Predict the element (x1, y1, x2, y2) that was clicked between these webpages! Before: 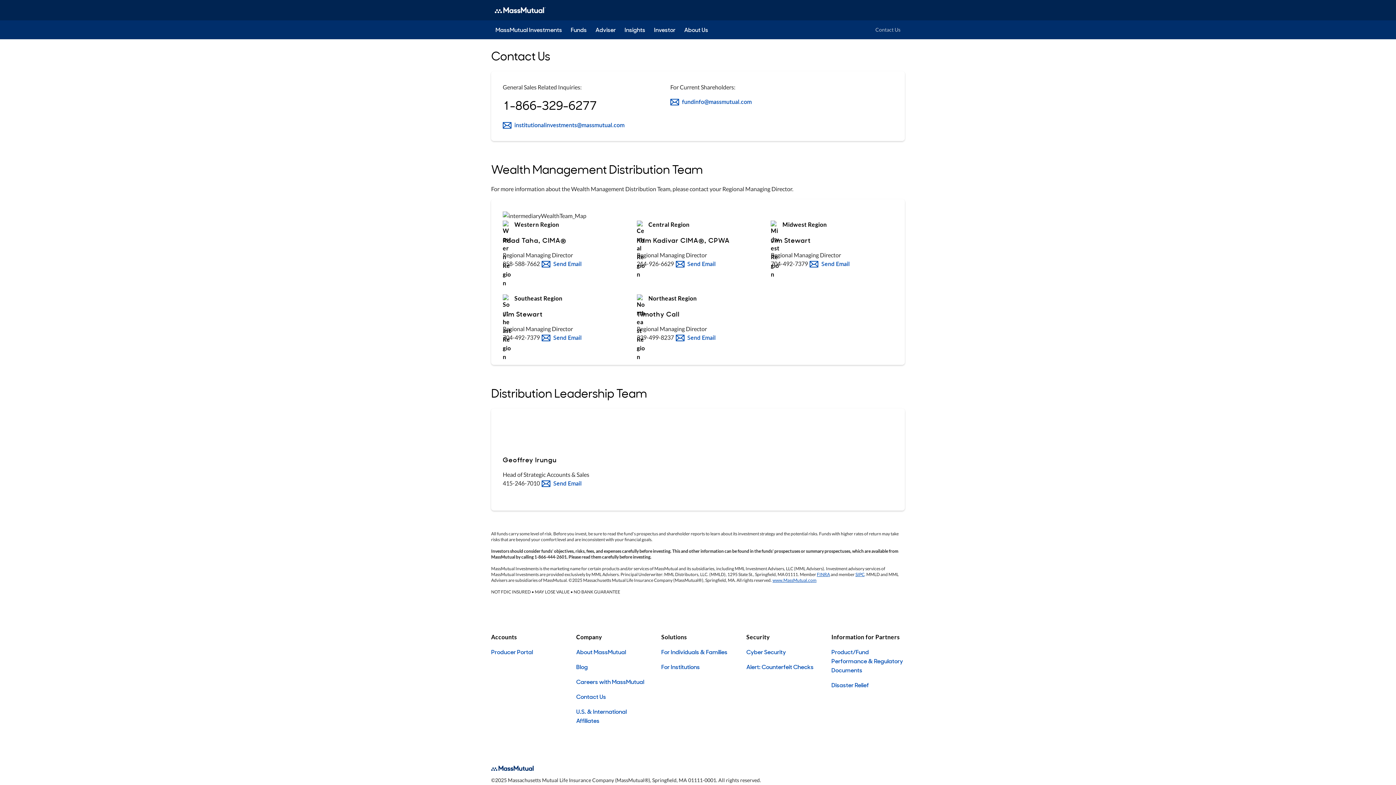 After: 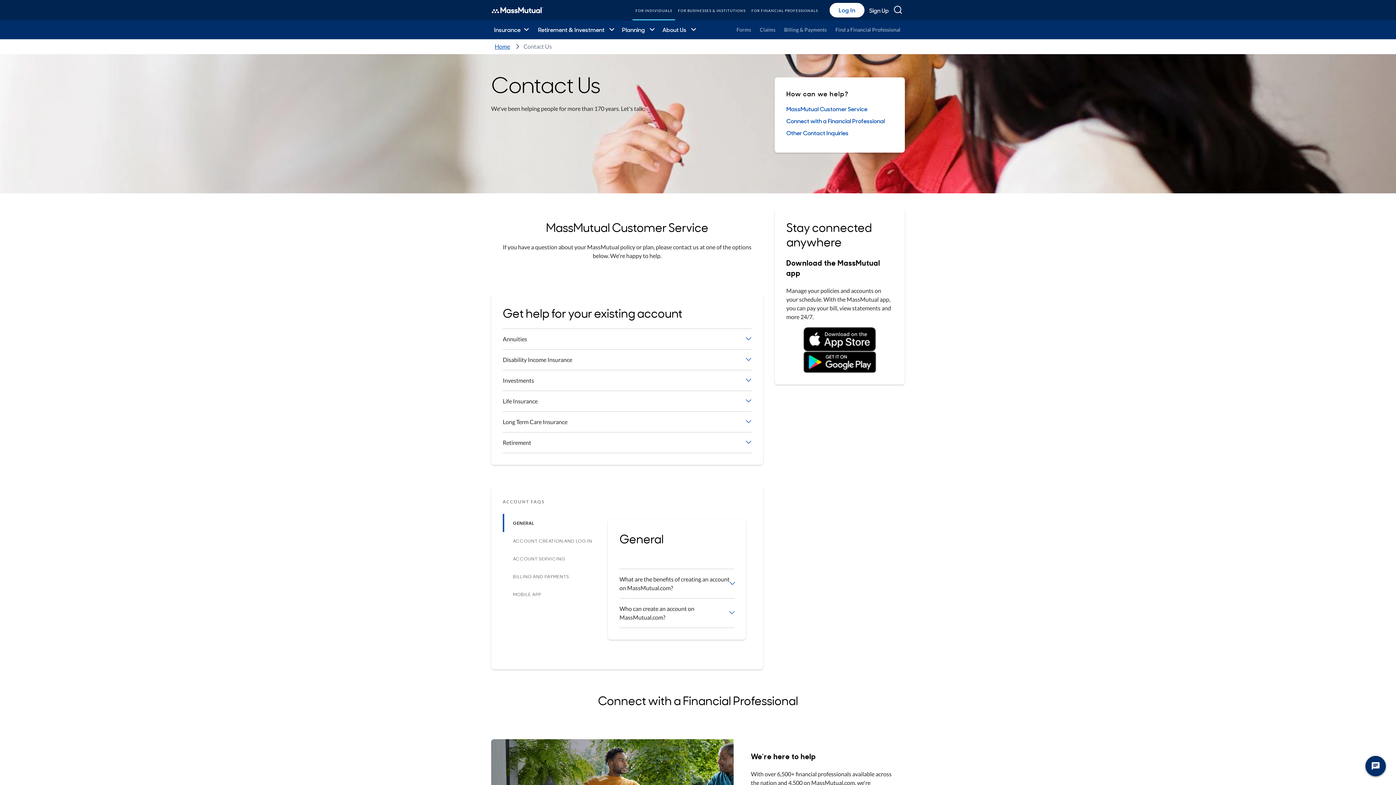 Action: label: Contact Us bbox: (576, 692, 606, 700)